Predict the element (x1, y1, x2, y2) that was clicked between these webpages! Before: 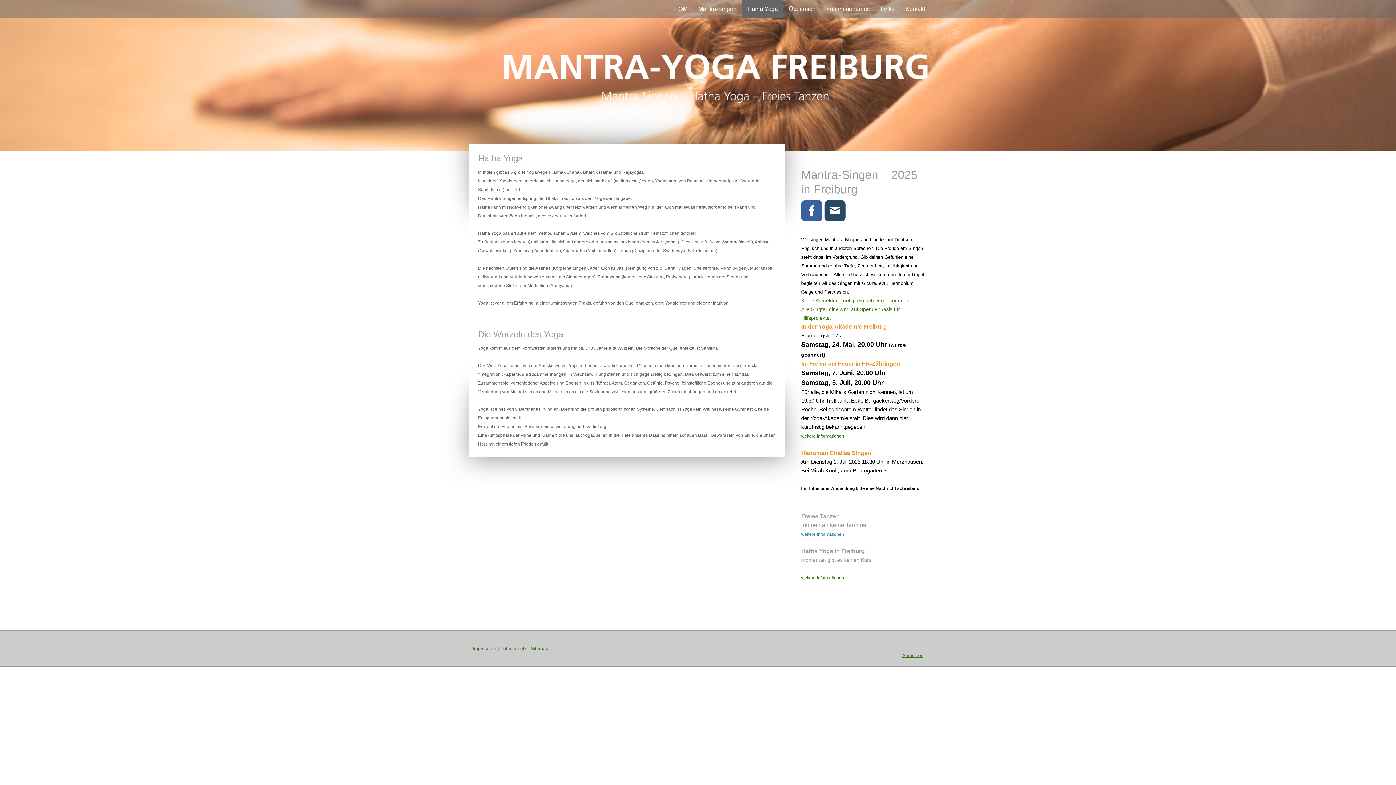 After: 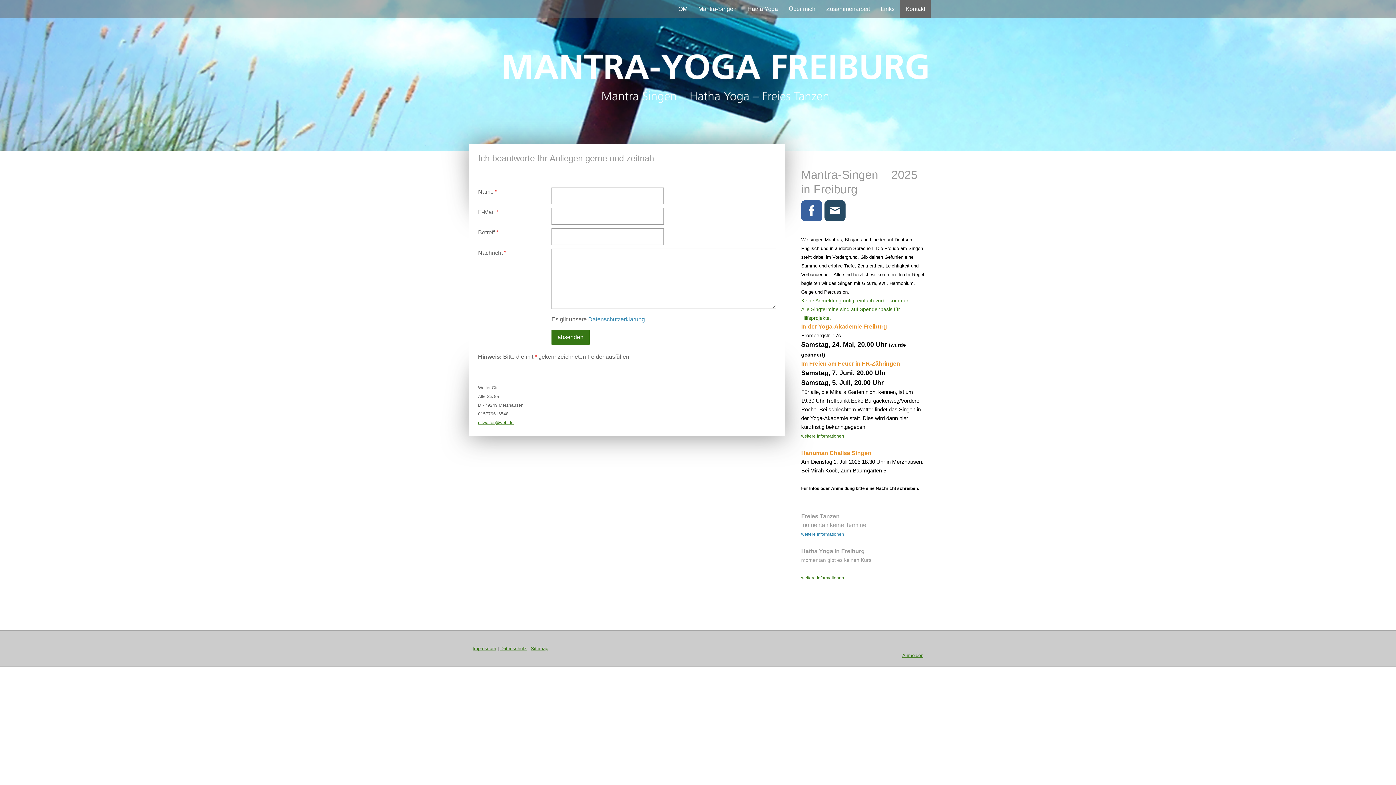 Action: bbox: (900, 0, 930, 18) label: Kontakt